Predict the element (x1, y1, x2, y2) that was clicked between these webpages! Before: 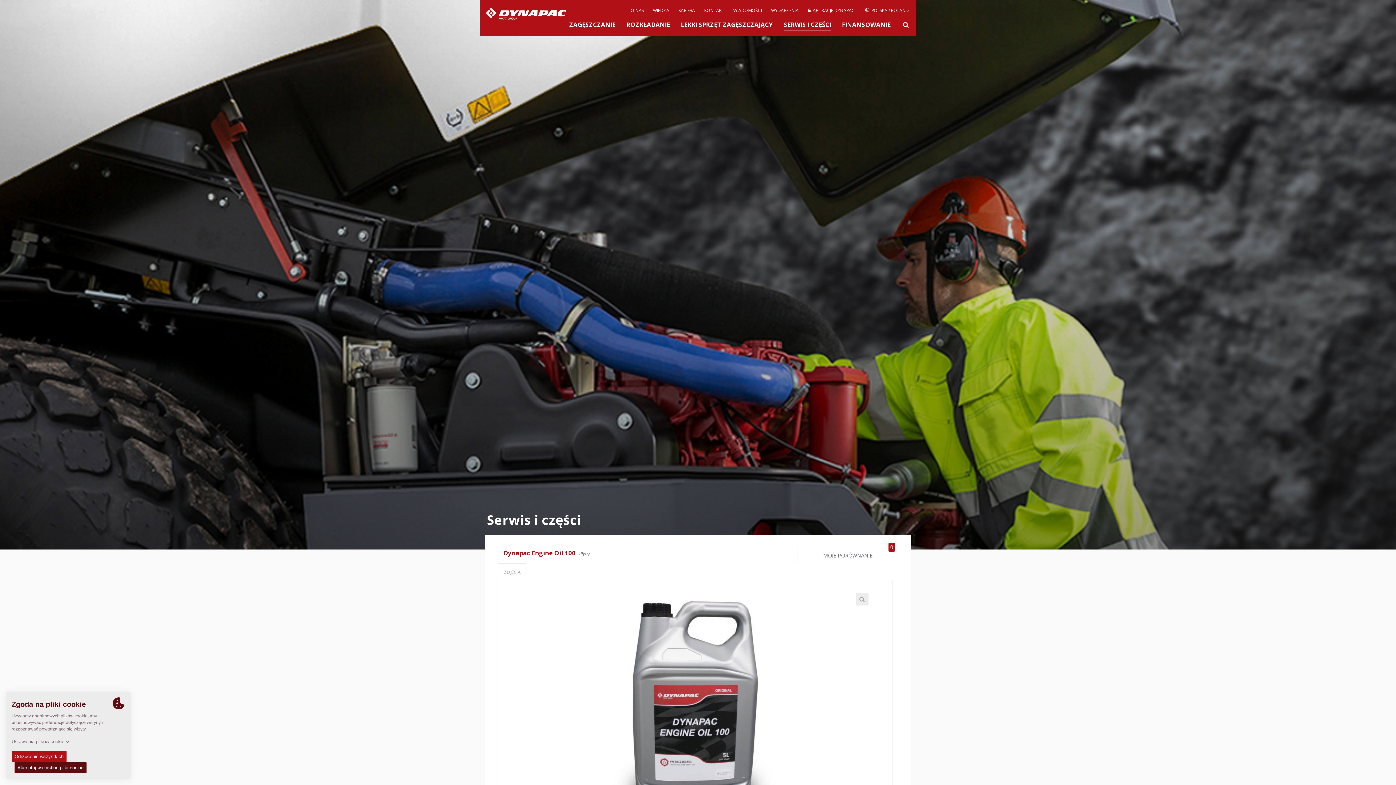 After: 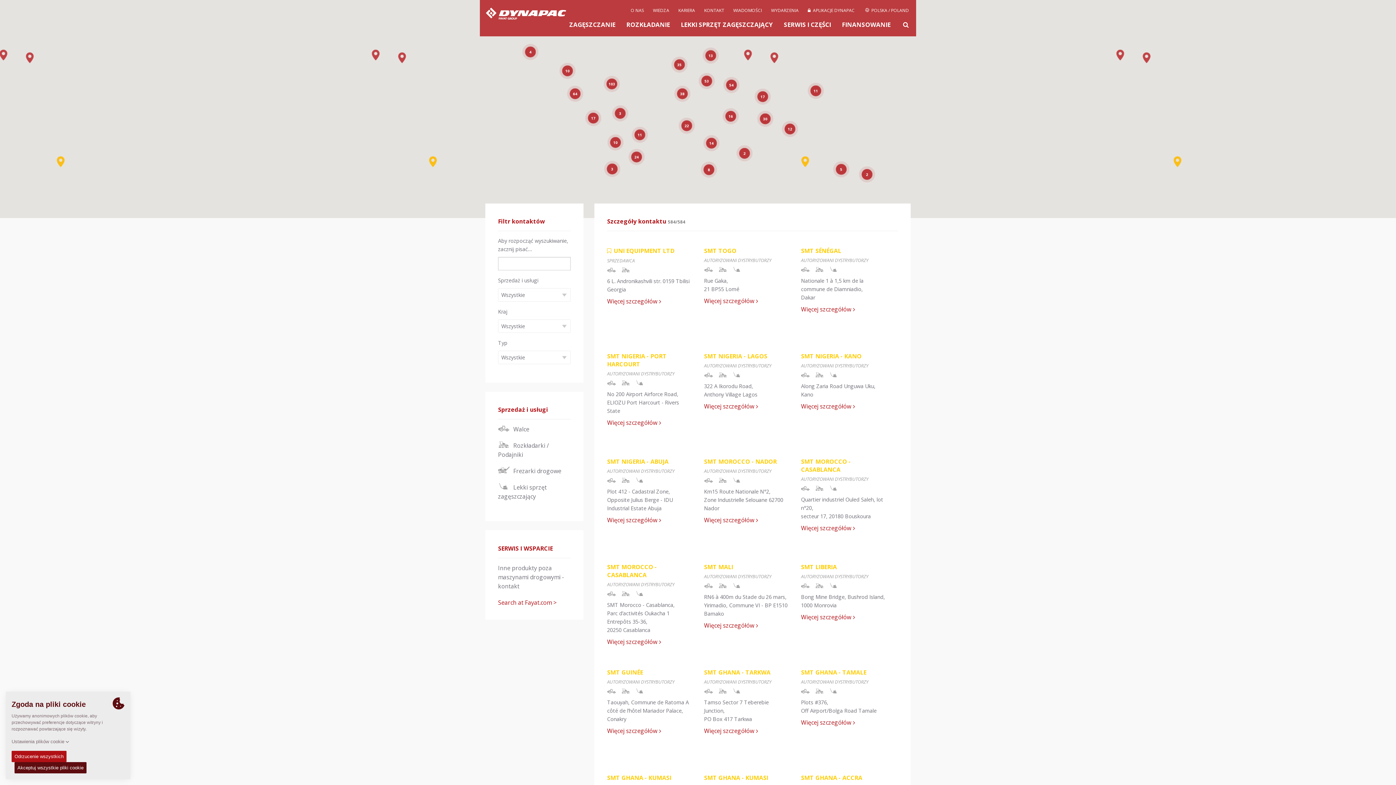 Action: bbox: (704, 7, 724, 15) label: KONTAKT